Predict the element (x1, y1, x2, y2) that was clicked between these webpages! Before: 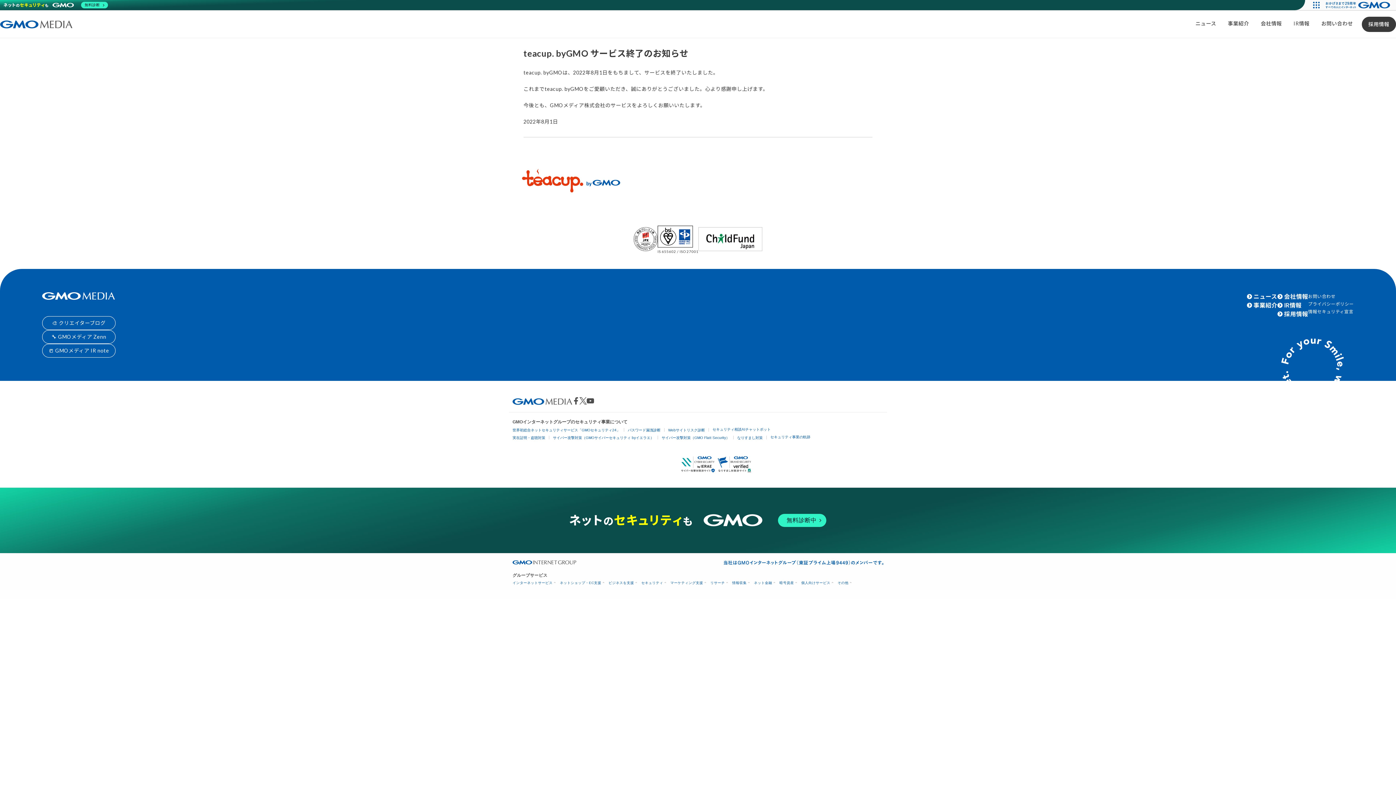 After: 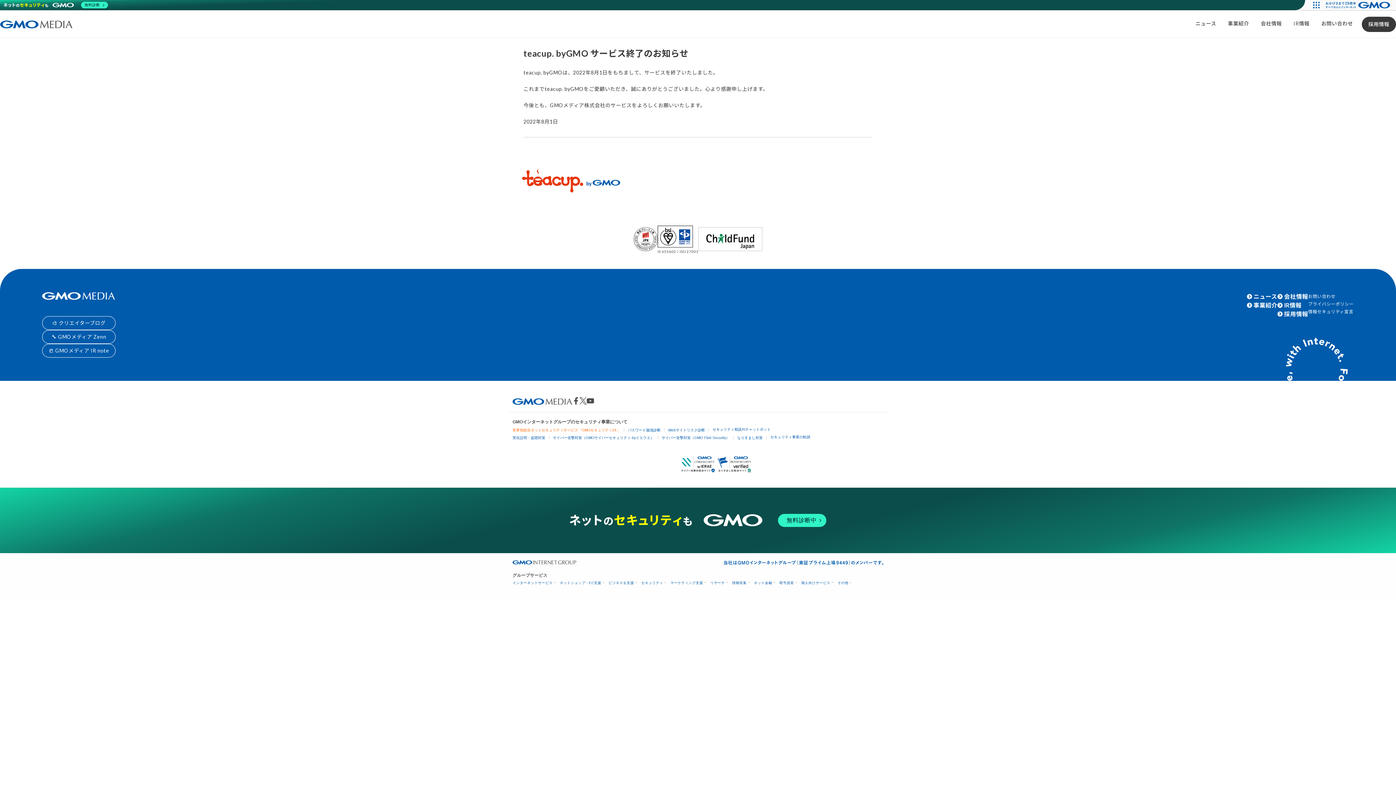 Action: bbox: (512, 428, 620, 432) label: 世界初総合ネットセキュリティサービス「GMOセキュリティ24」